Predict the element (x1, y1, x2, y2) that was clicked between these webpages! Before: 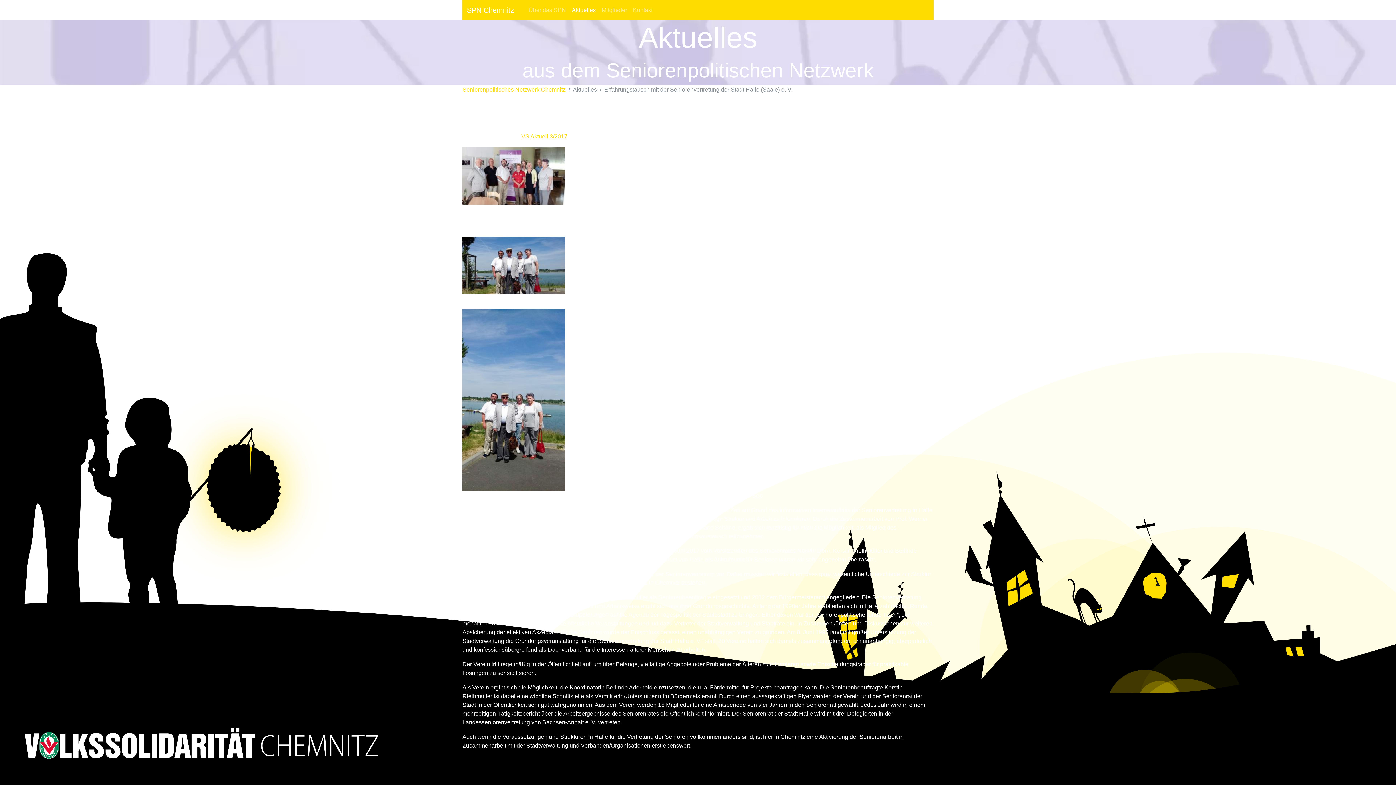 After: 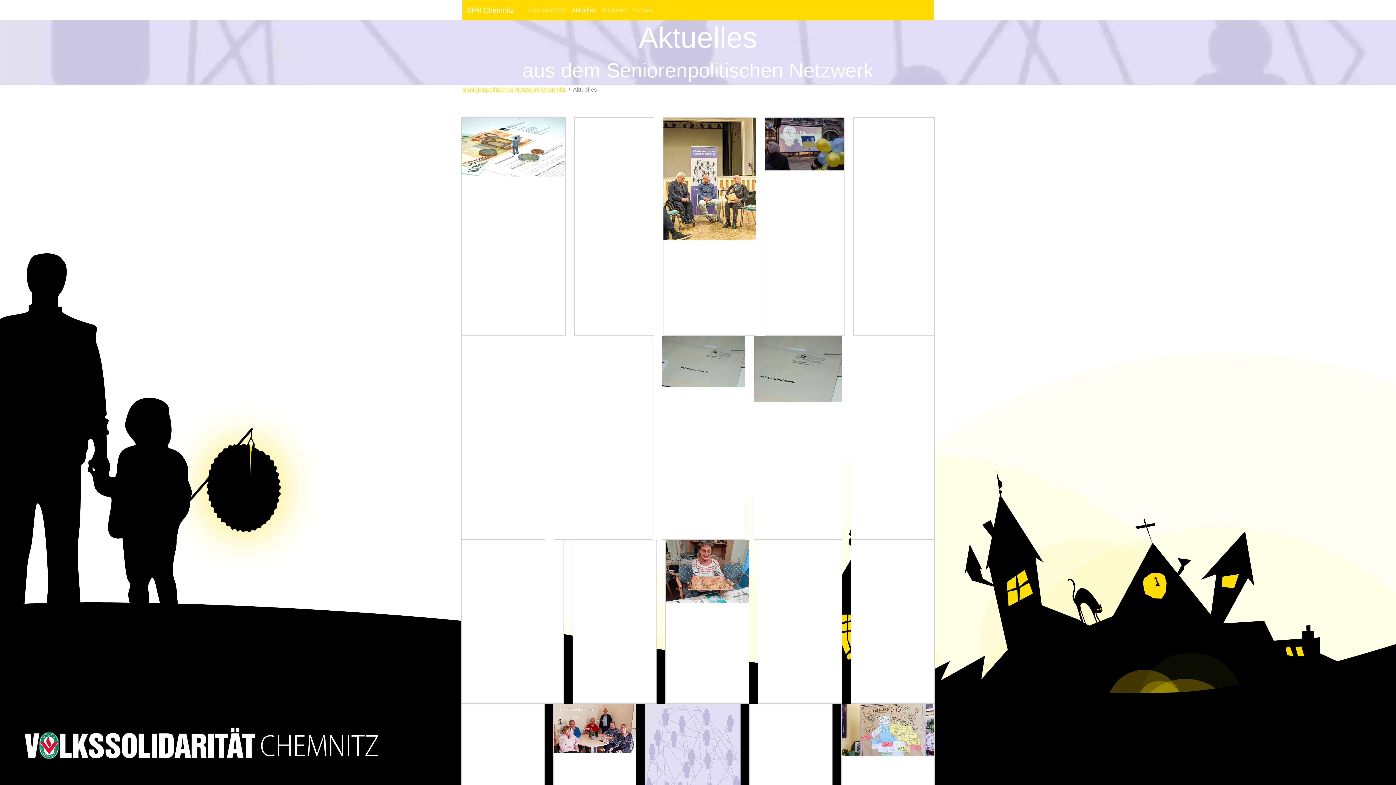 Action: label: Aktuelles bbox: (569, 2, 598, 17)